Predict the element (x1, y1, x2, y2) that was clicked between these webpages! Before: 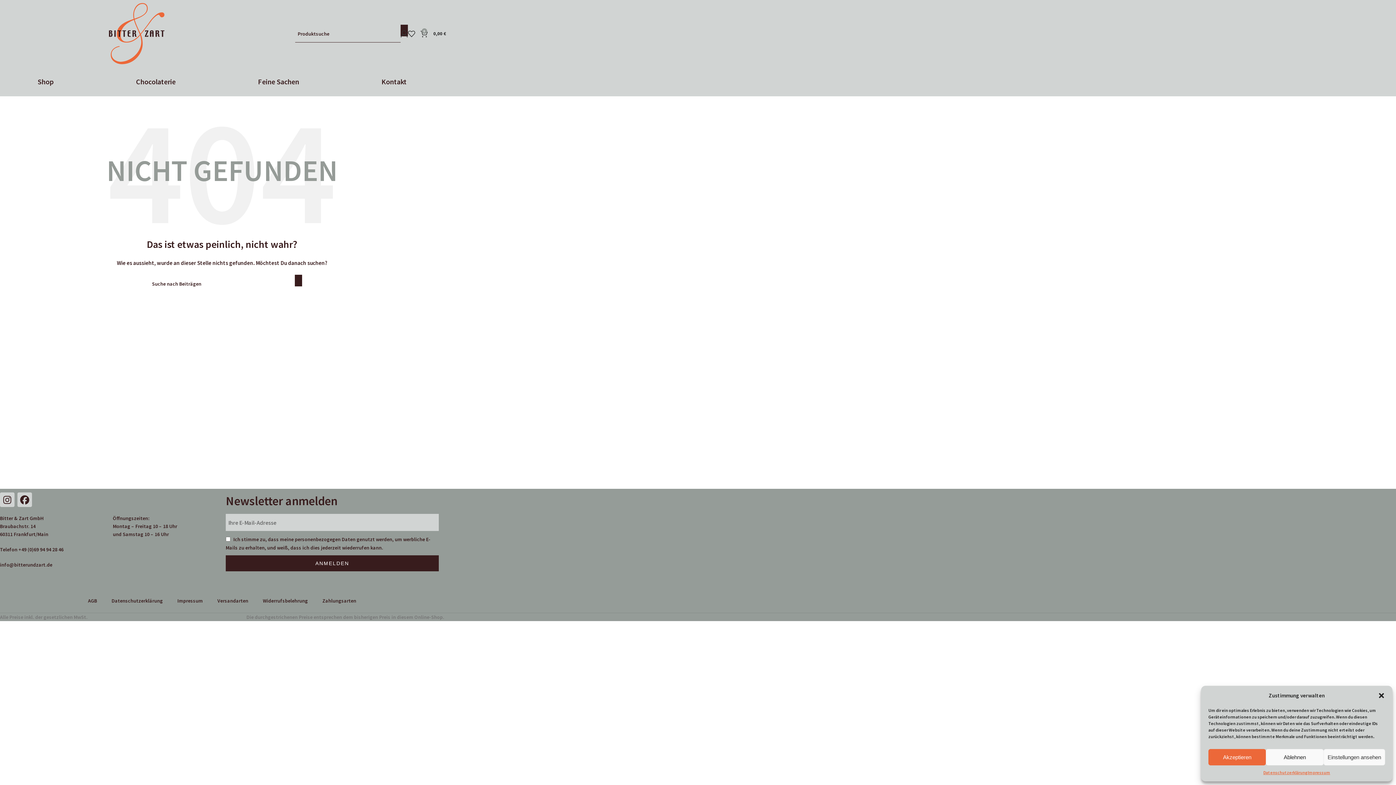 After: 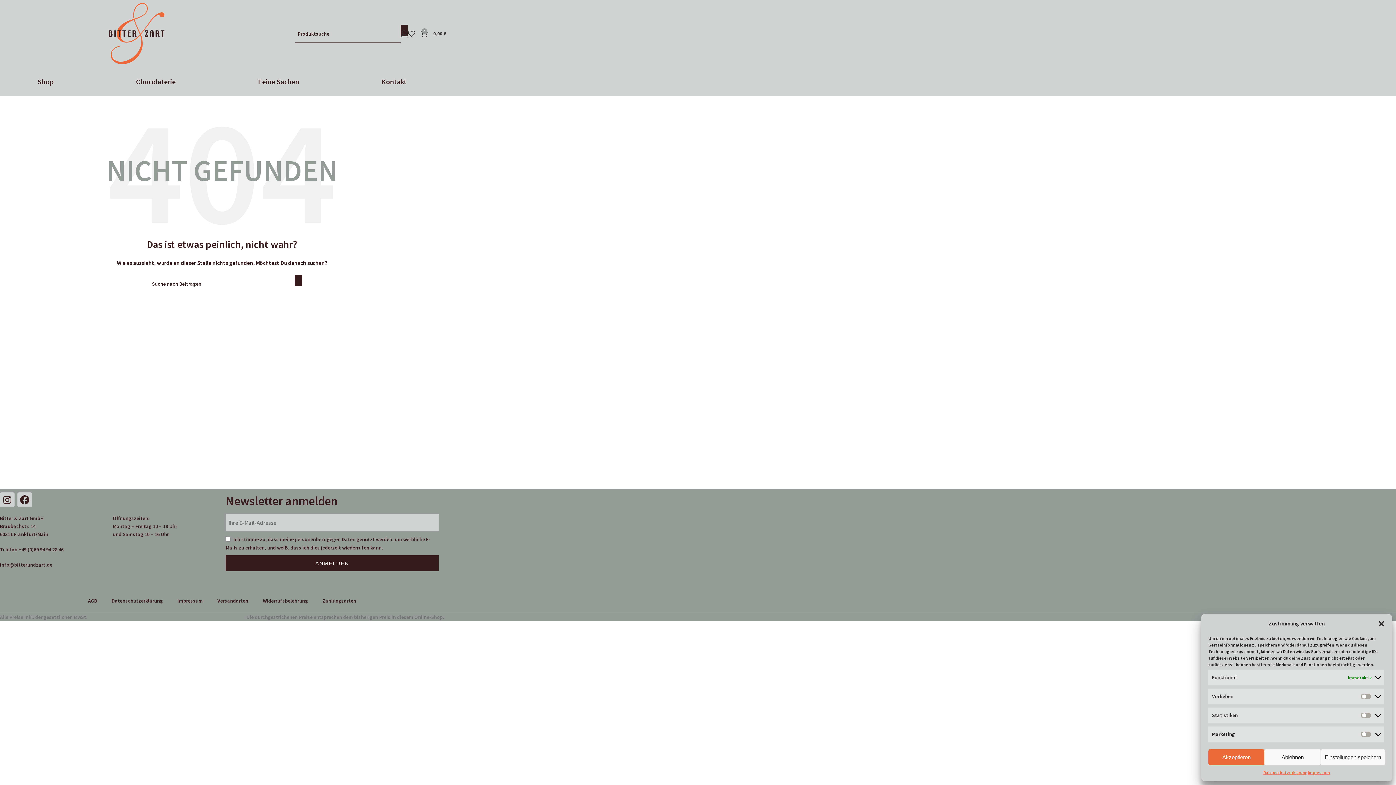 Action: label: Einstellungen ansehen bbox: (1323, 749, 1385, 765)